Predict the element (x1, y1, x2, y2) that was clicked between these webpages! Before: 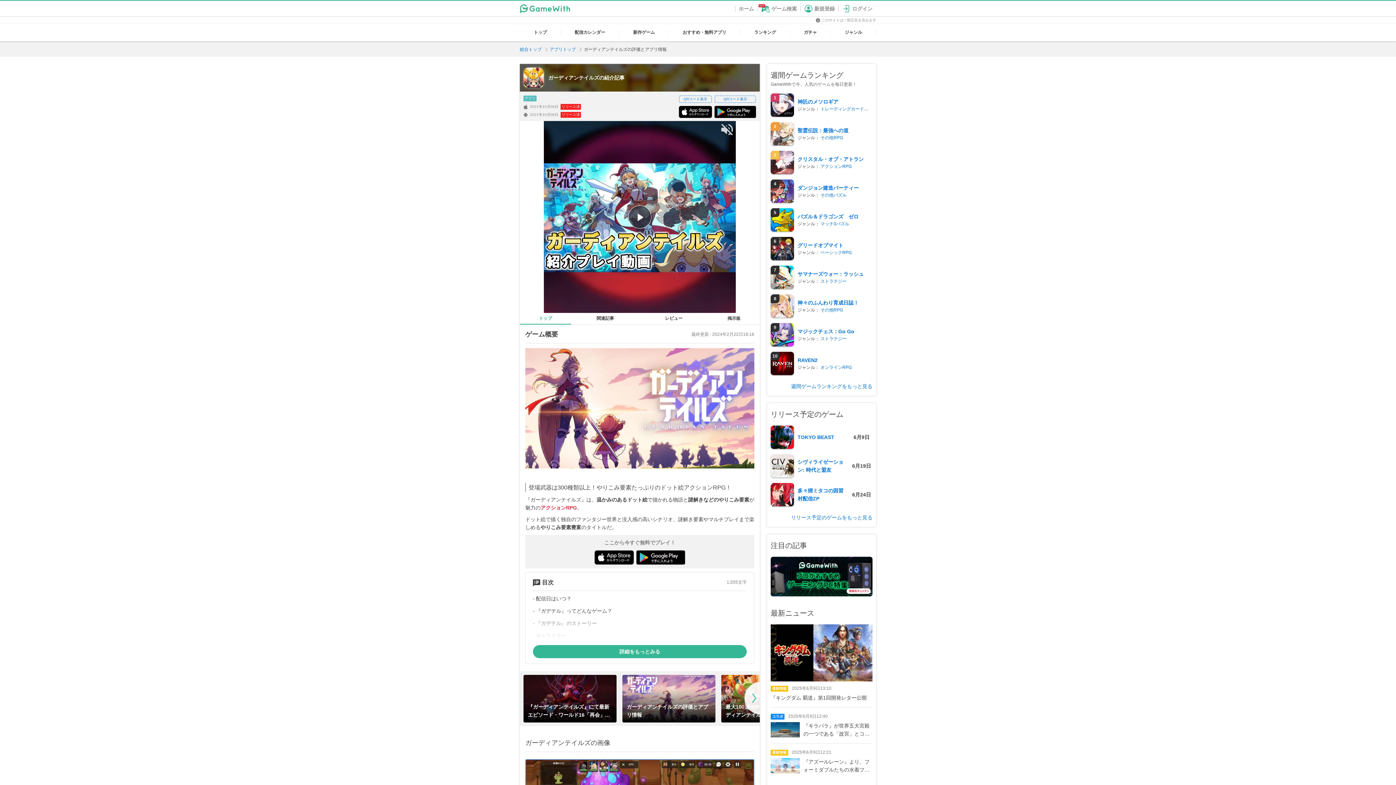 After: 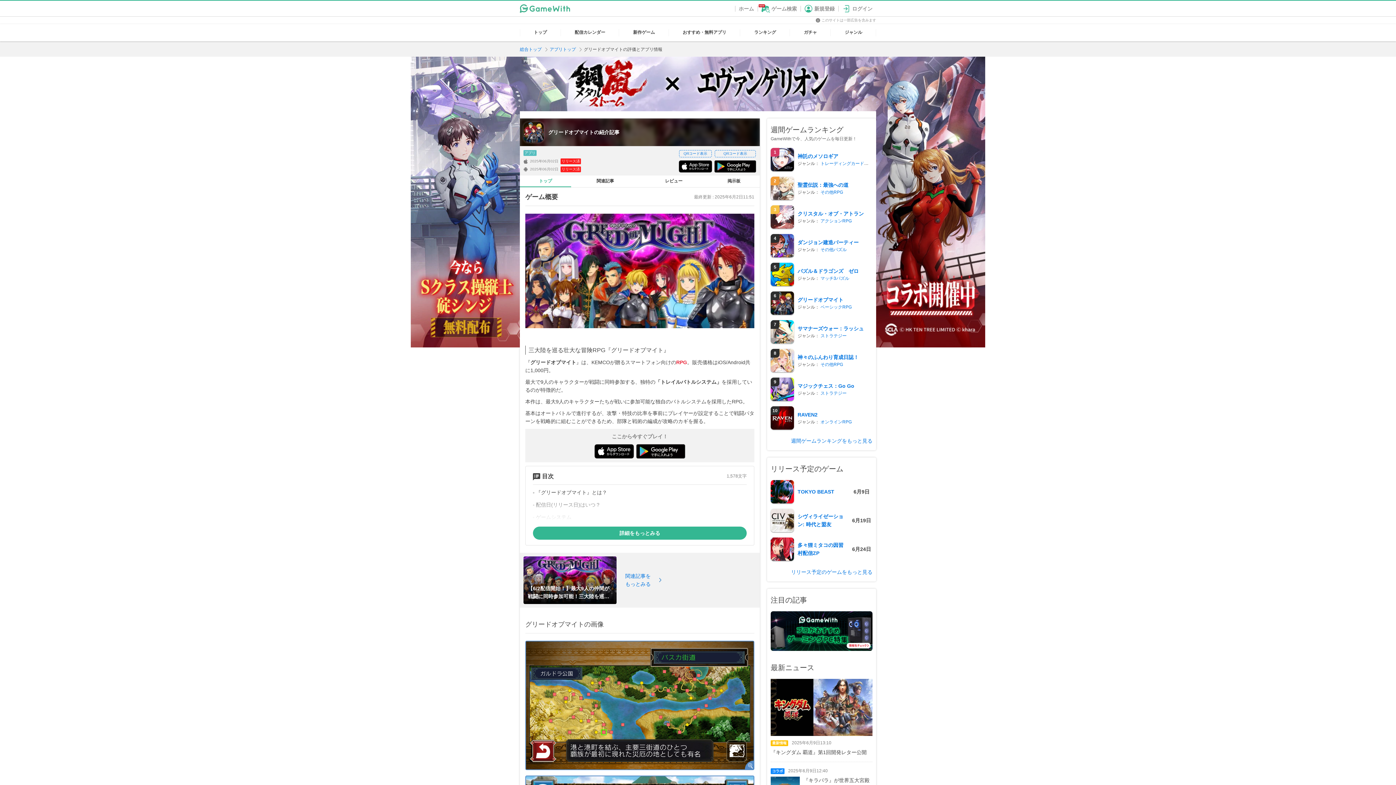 Action: label: グリードオブマイト bbox: (797, 241, 872, 249)